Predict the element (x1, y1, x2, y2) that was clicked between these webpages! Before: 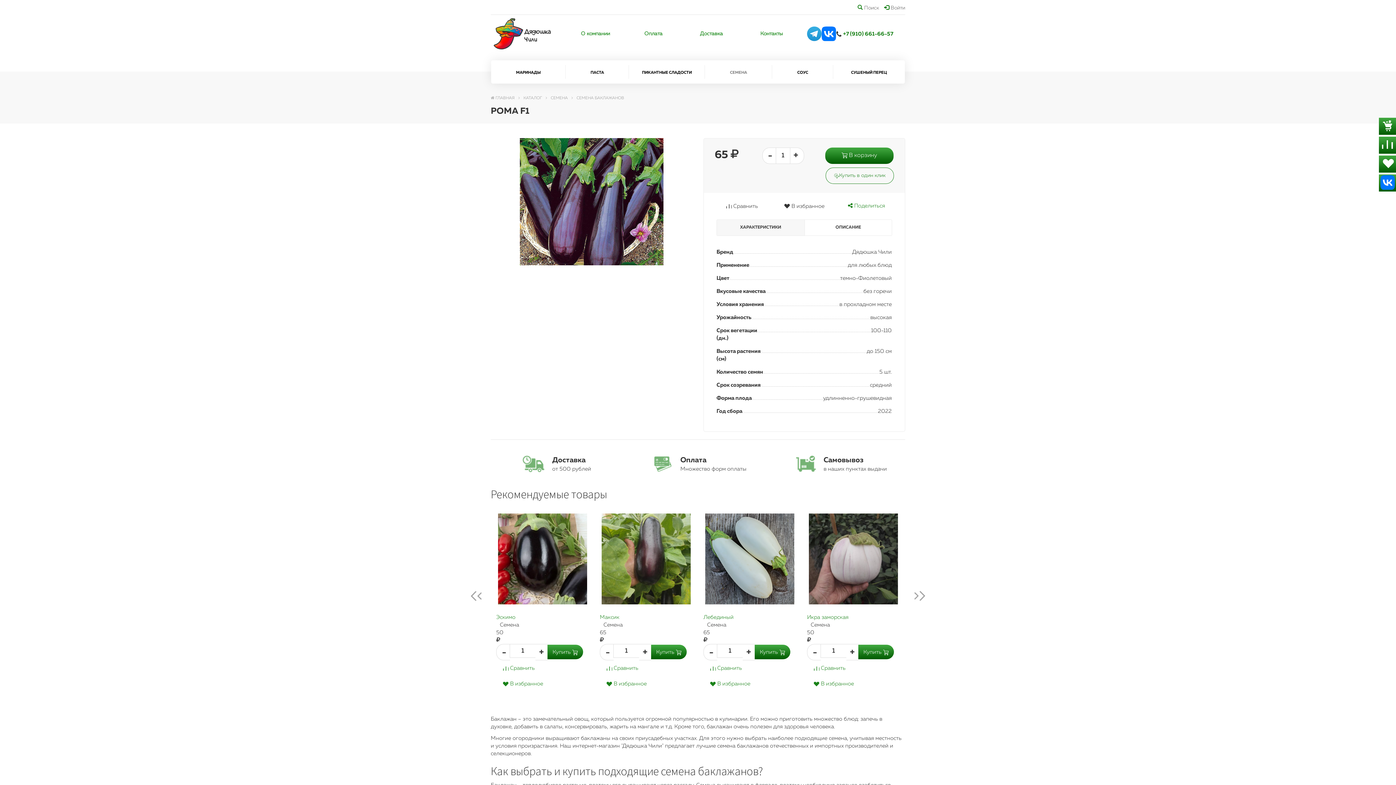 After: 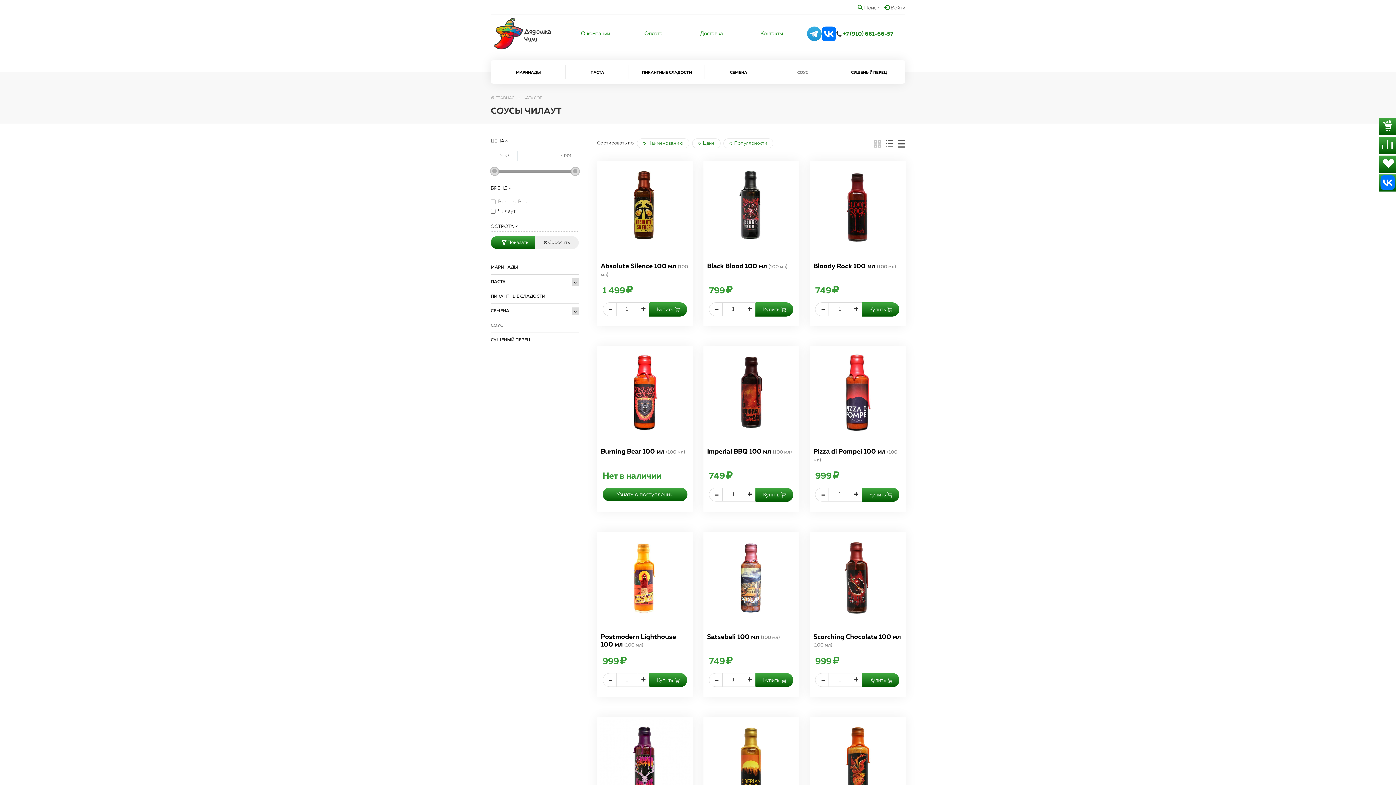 Action: bbox: (772, 66, 833, 78) label: СОУС